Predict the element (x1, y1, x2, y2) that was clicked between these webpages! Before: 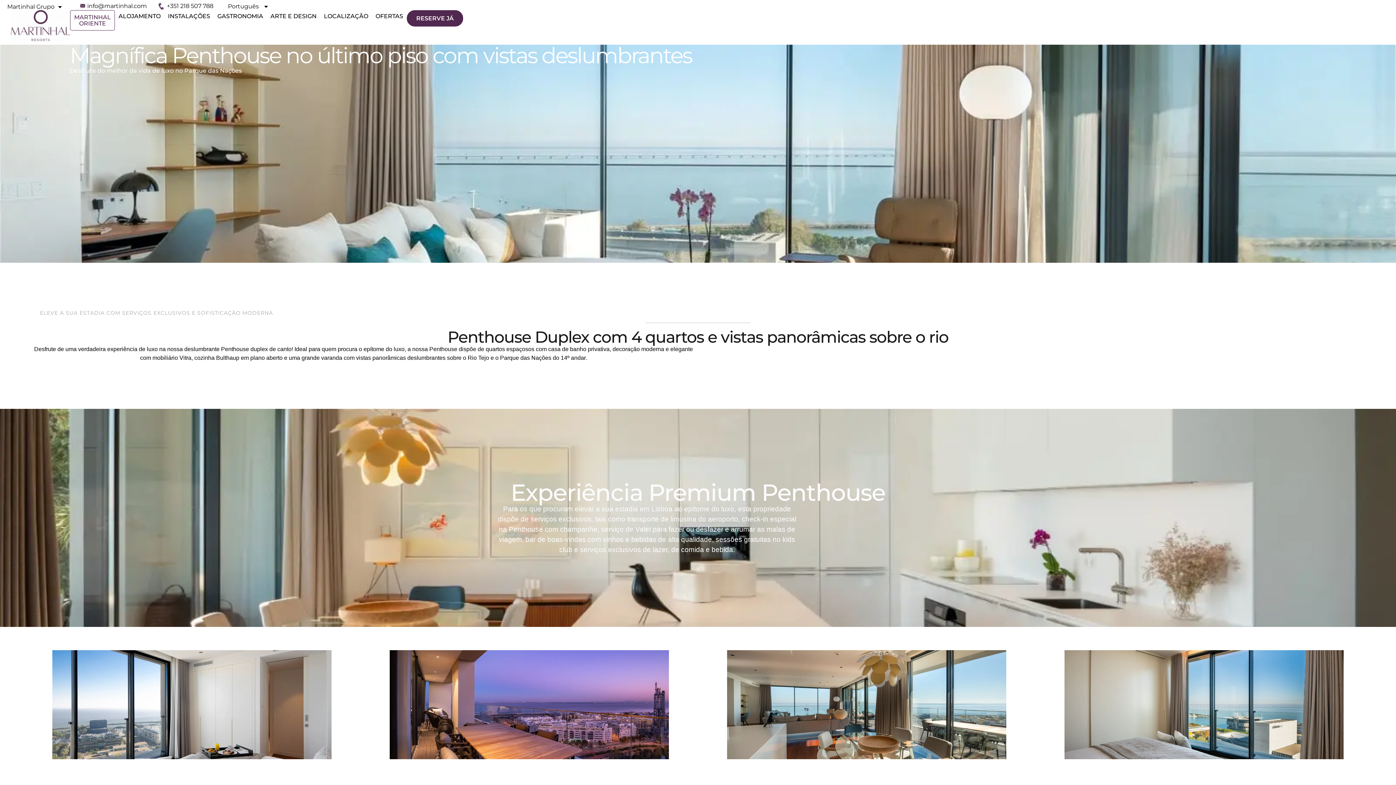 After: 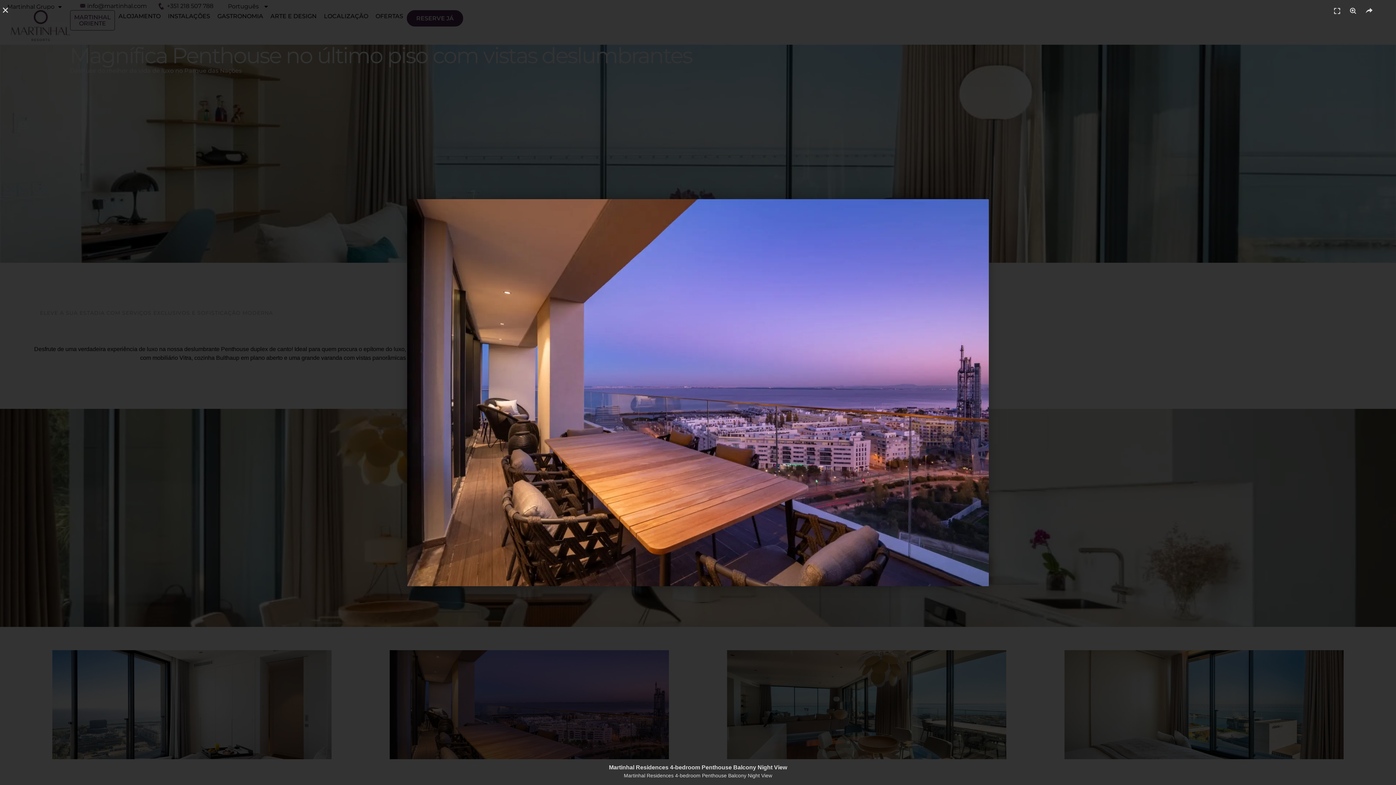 Action: bbox: (389, 650, 669, 759)